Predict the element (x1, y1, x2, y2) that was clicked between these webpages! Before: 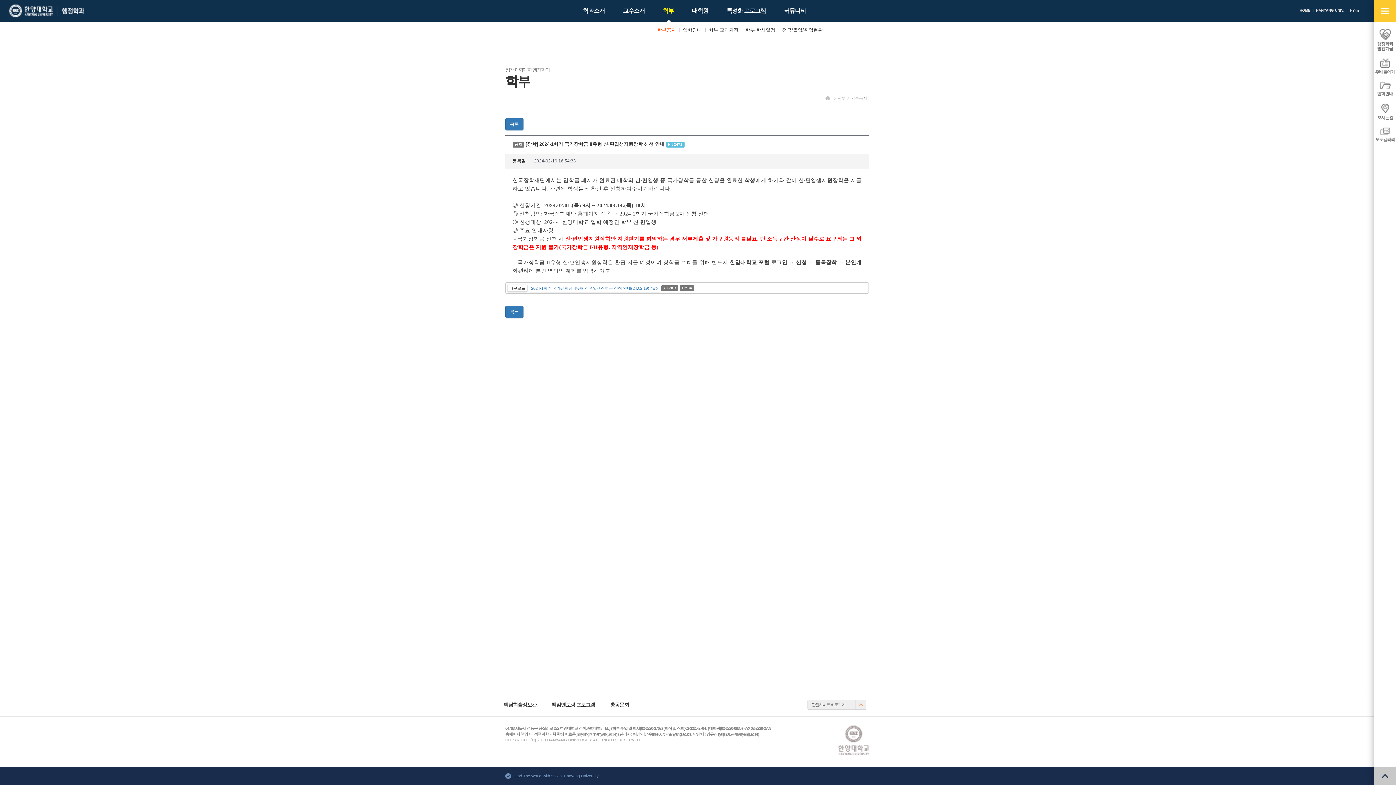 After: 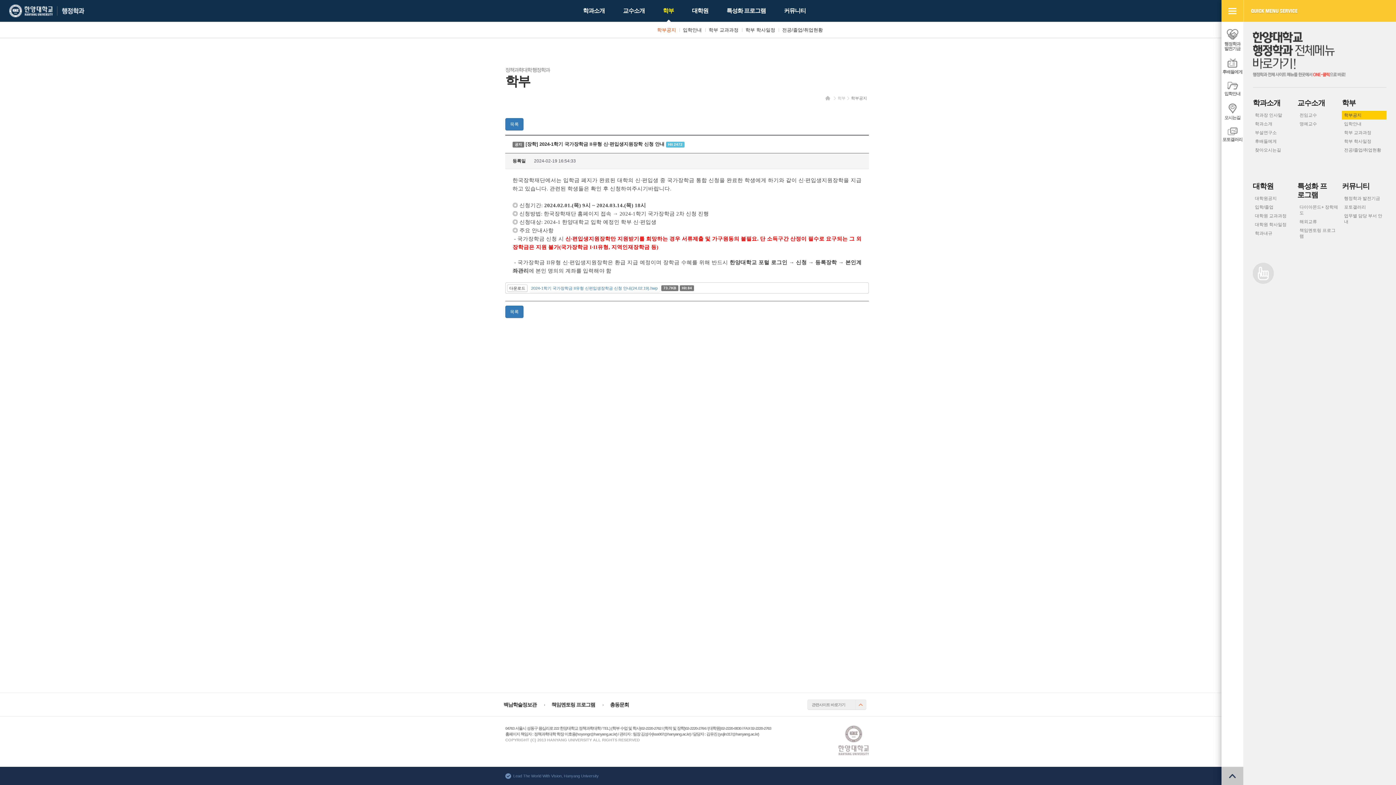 Action: bbox: (1374, 0, 1396, 21) label: 빠른메뉴 열기/닫기